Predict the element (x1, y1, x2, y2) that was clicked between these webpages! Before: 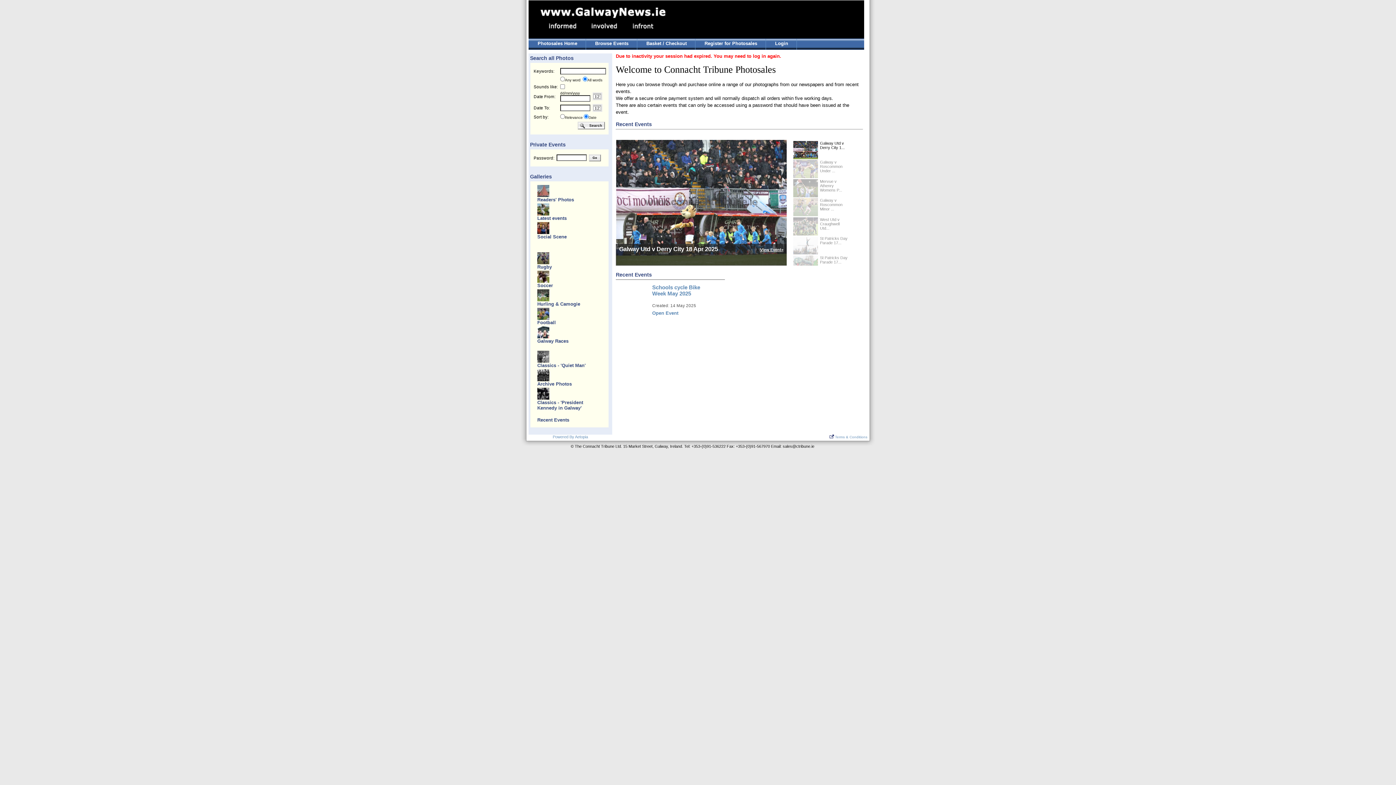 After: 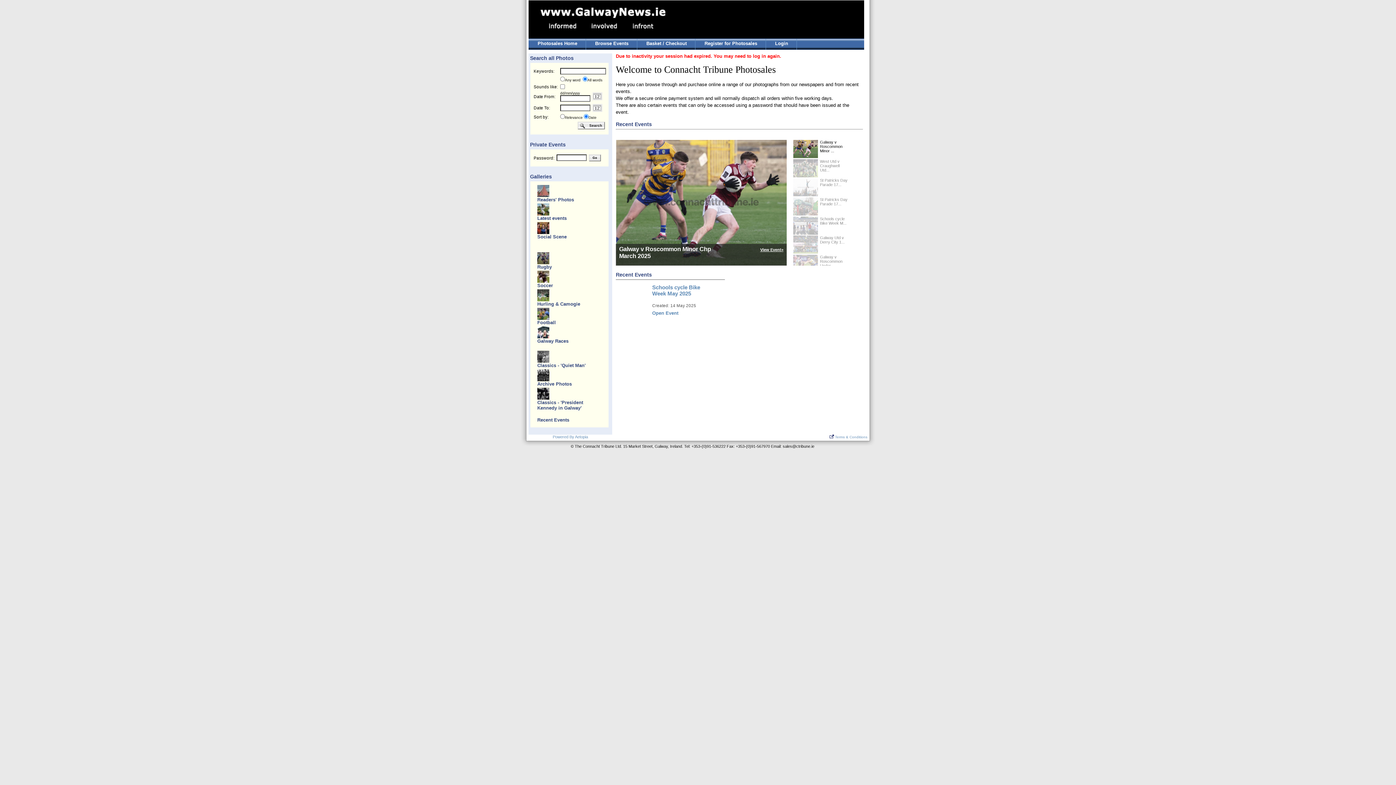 Action: bbox: (592, 108, 602, 112)